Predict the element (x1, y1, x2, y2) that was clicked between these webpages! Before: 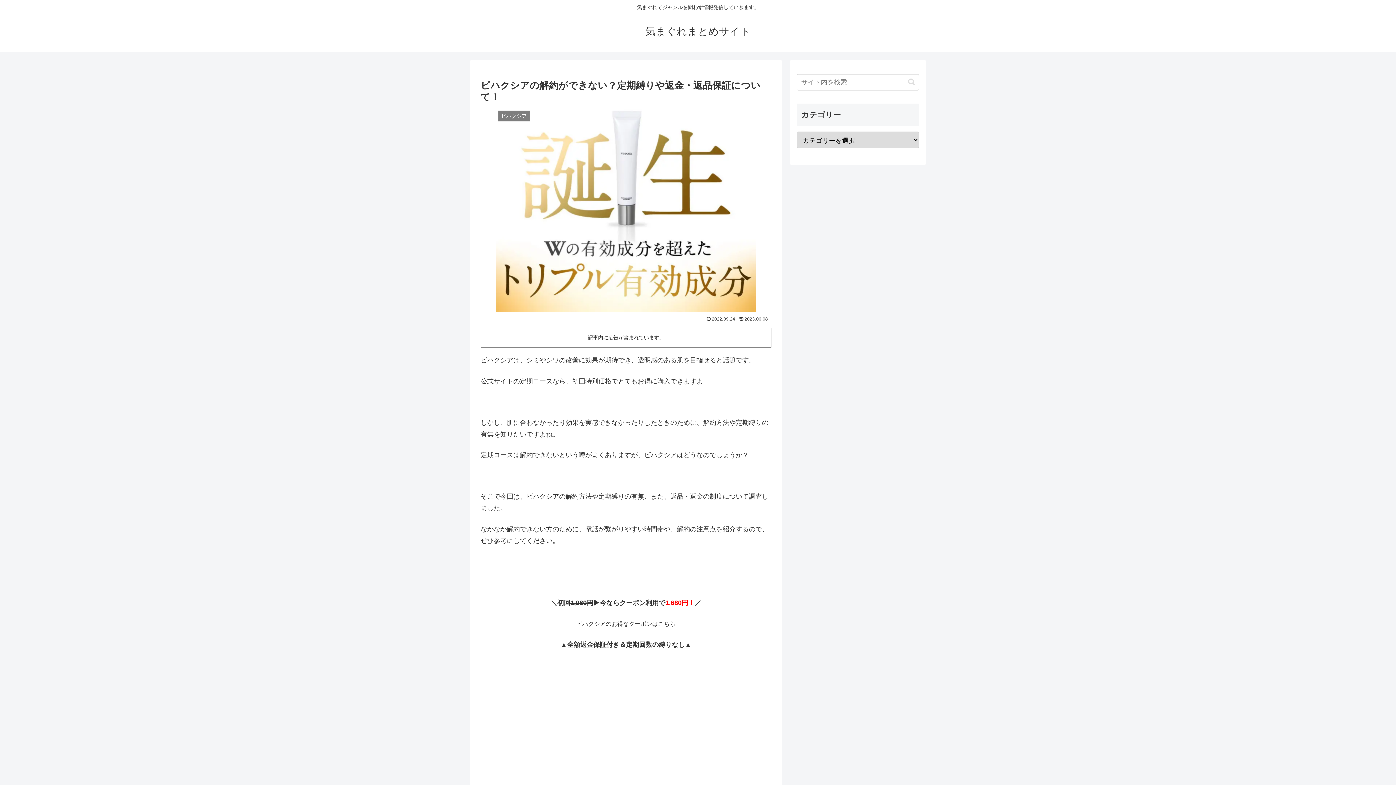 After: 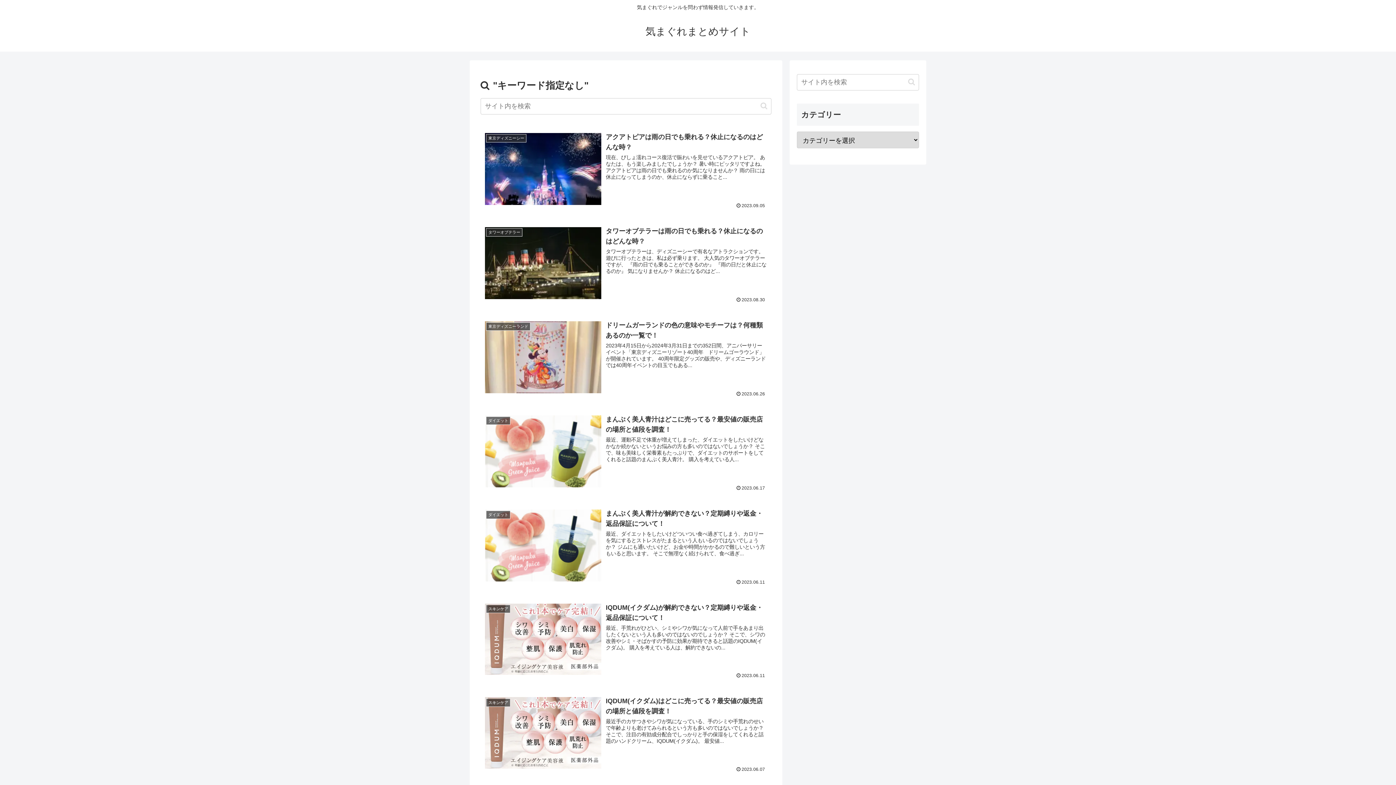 Action: bbox: (905, 77, 918, 86) label: button